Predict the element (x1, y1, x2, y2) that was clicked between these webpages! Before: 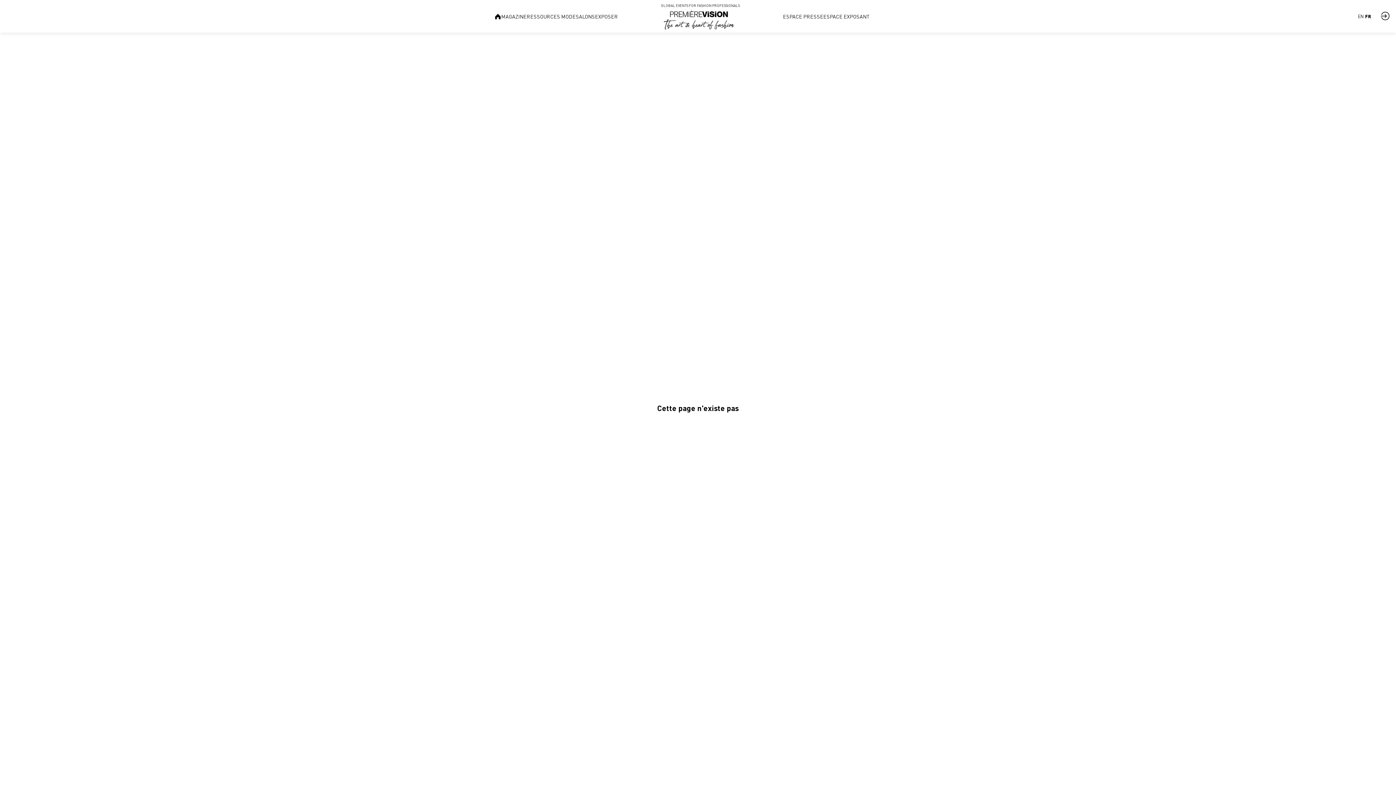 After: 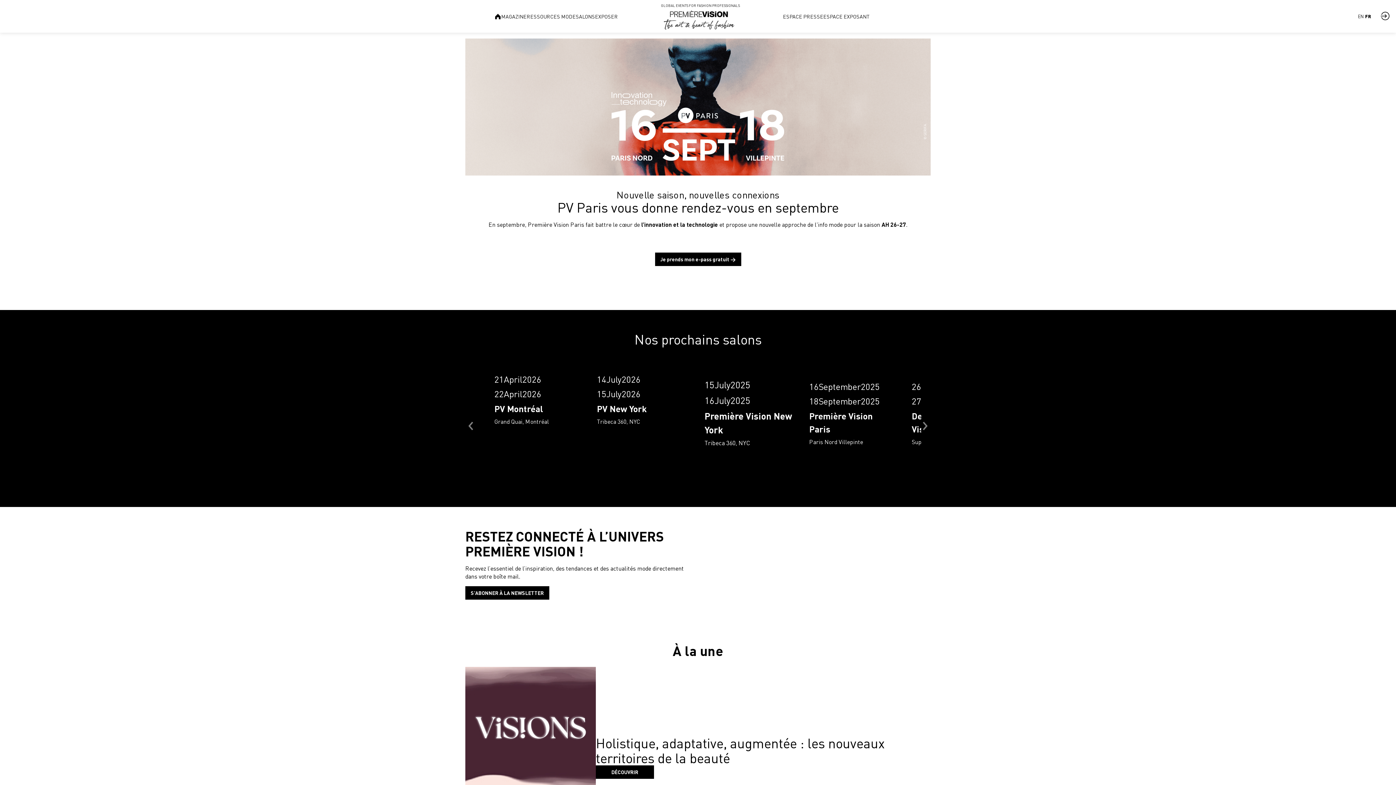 Action: bbox: (495, 5, 501, 27) label: Accueil